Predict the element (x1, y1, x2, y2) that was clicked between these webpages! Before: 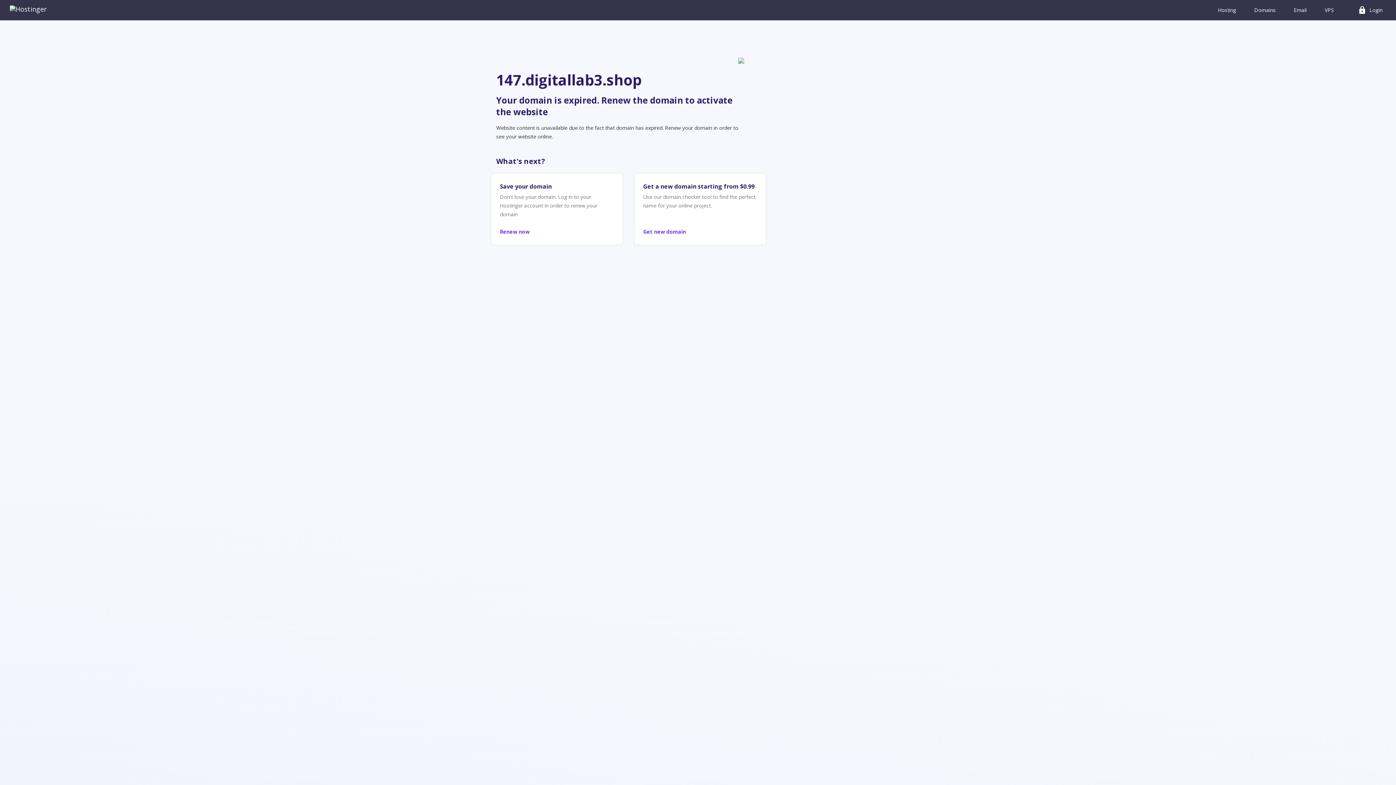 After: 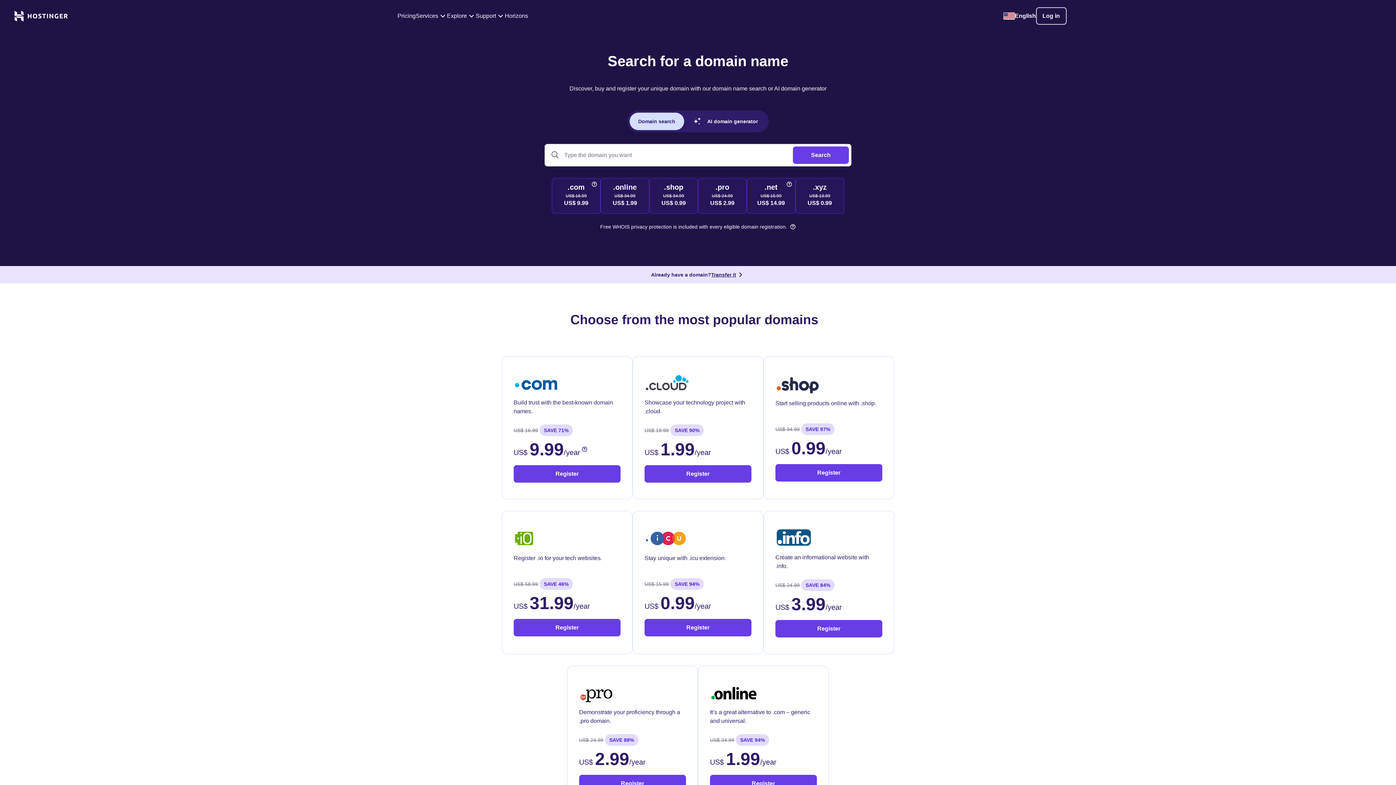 Action: label: Domains bbox: (1252, 0, 1277, 20)